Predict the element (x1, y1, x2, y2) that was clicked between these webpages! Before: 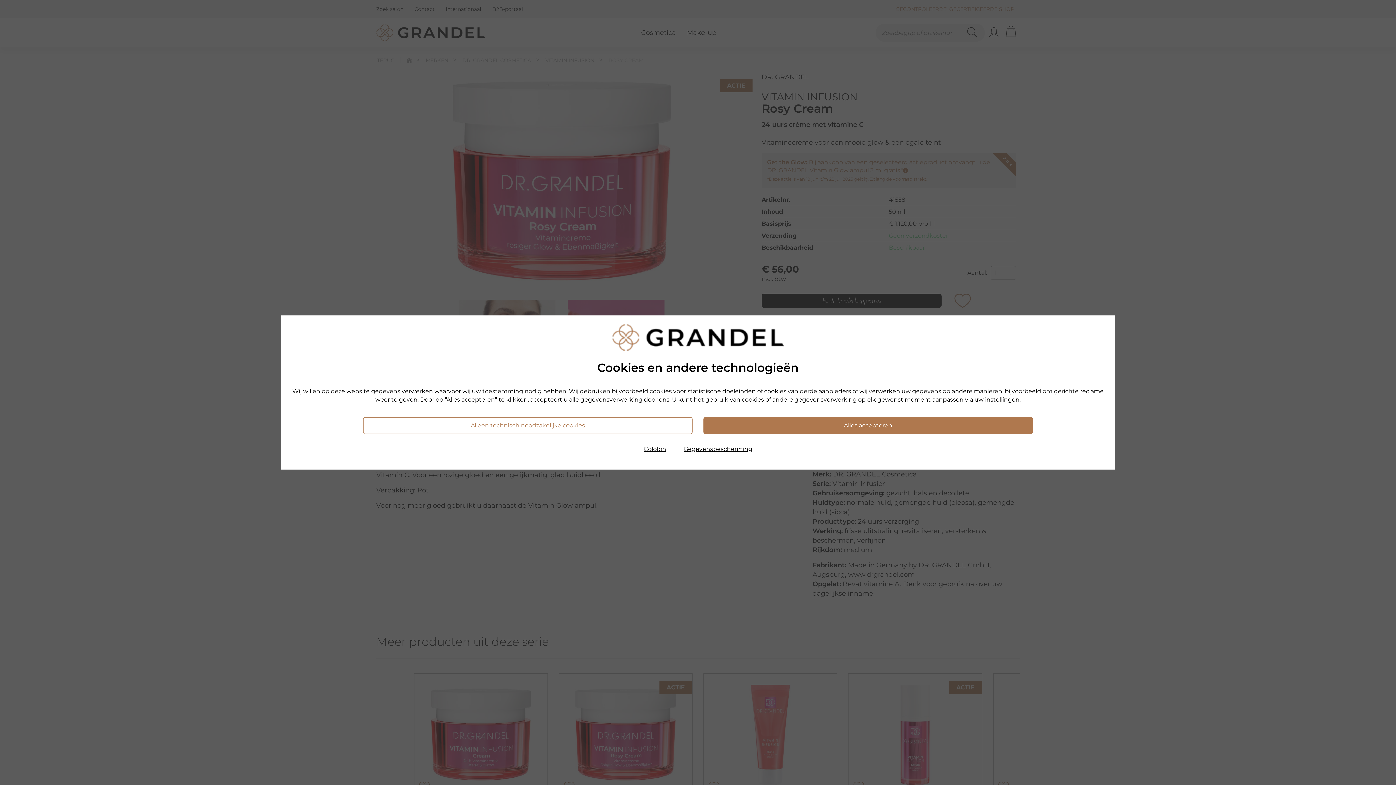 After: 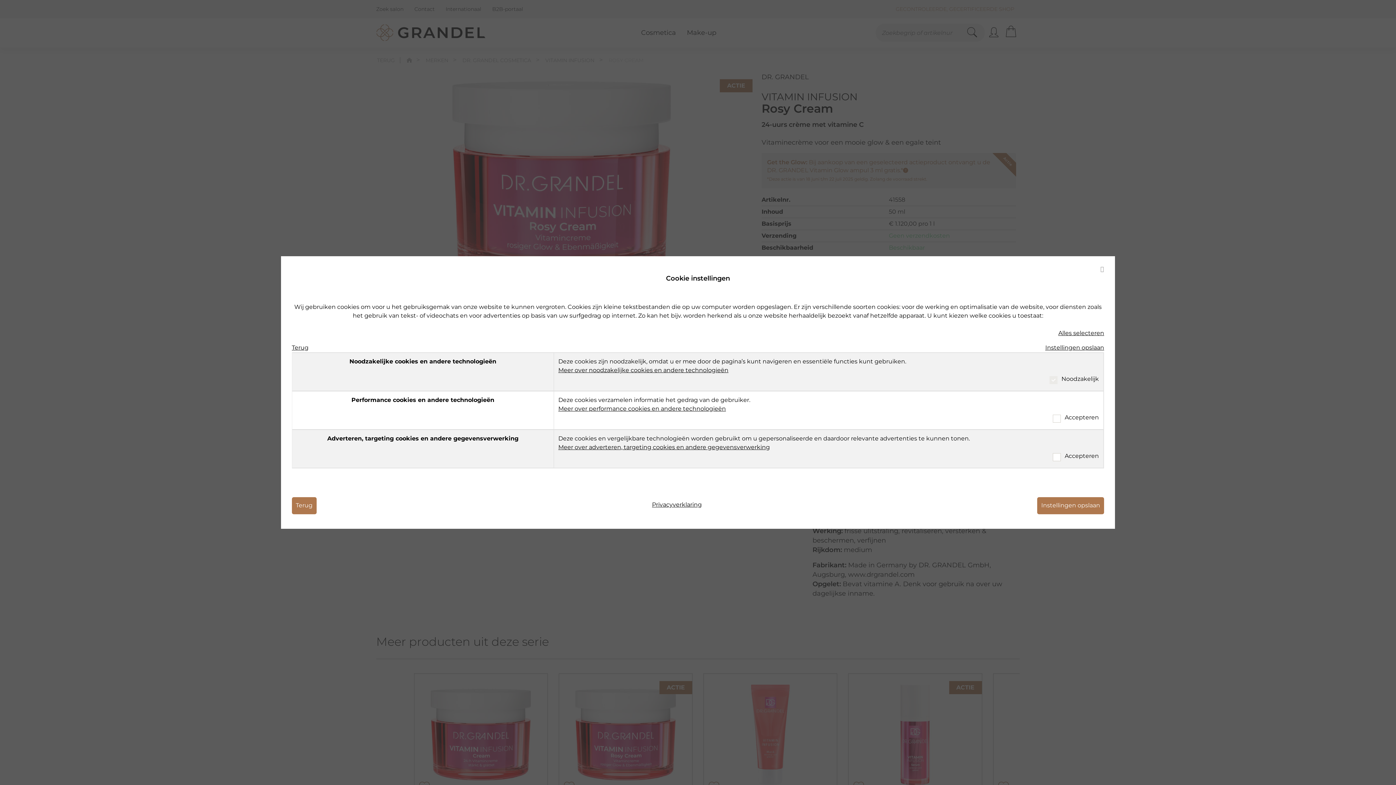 Action: label: instellingen bbox: (985, 396, 1019, 403)